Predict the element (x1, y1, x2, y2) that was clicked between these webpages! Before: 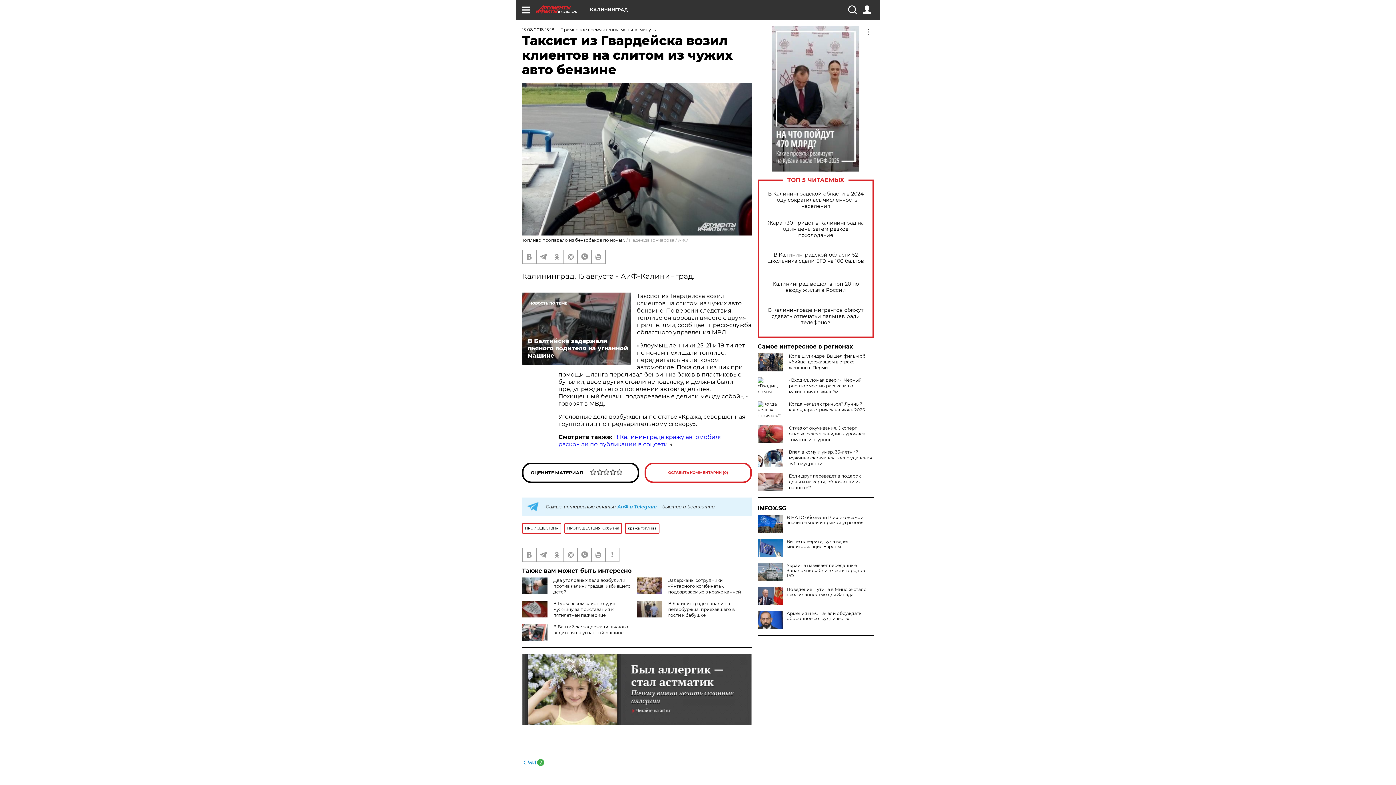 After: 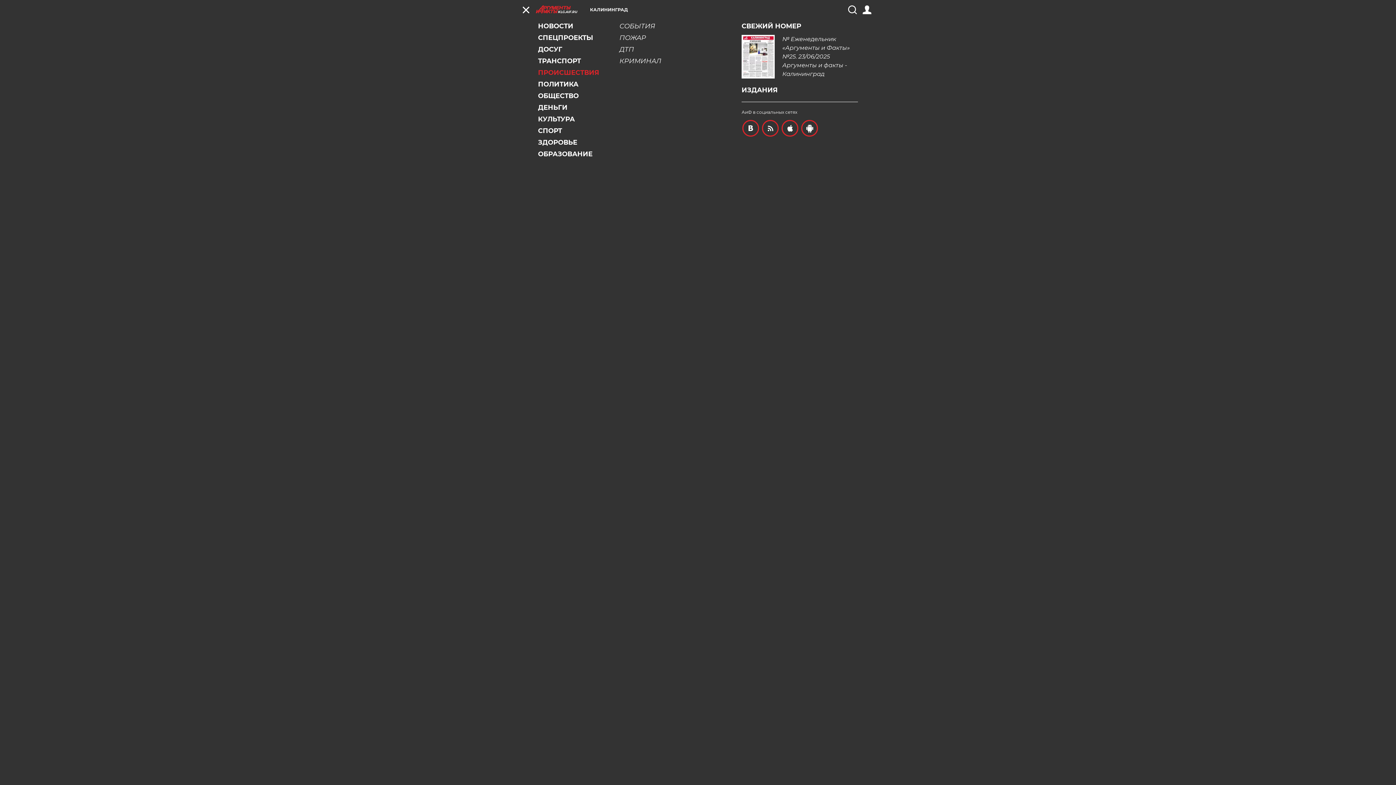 Action: bbox: (521, 5, 530, 14)